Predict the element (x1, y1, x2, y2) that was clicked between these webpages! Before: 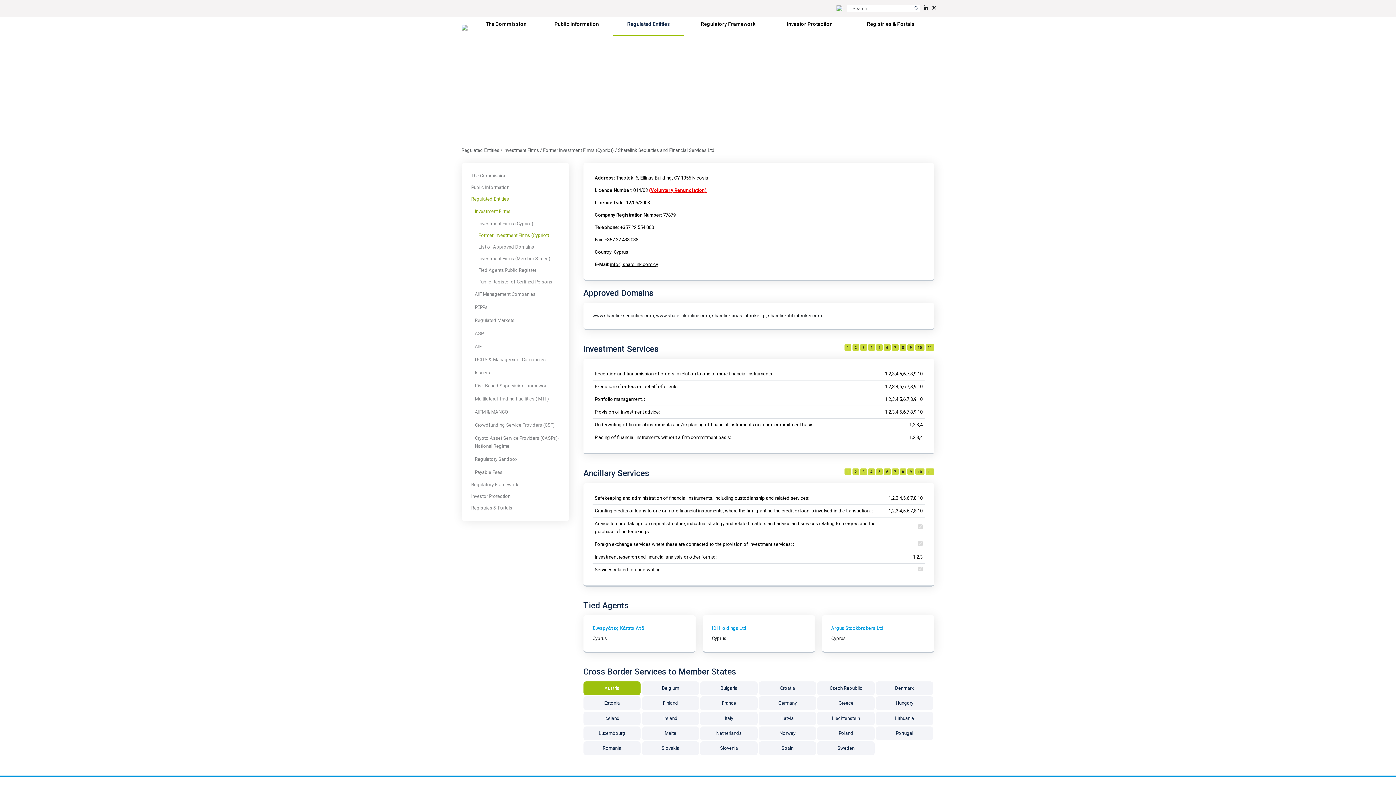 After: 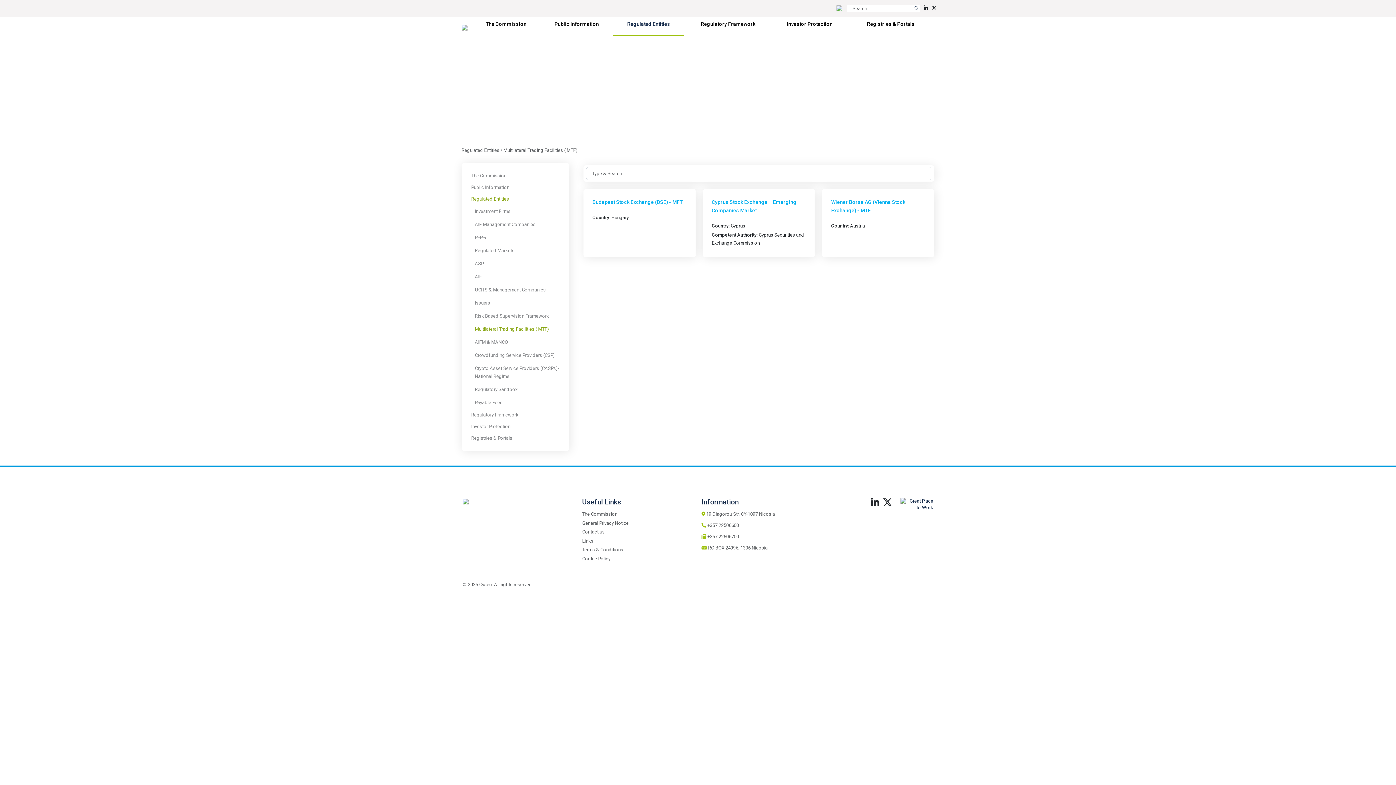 Action: bbox: (475, 396, 549, 401) label: Multilateral Trading Facilities ( MTF)